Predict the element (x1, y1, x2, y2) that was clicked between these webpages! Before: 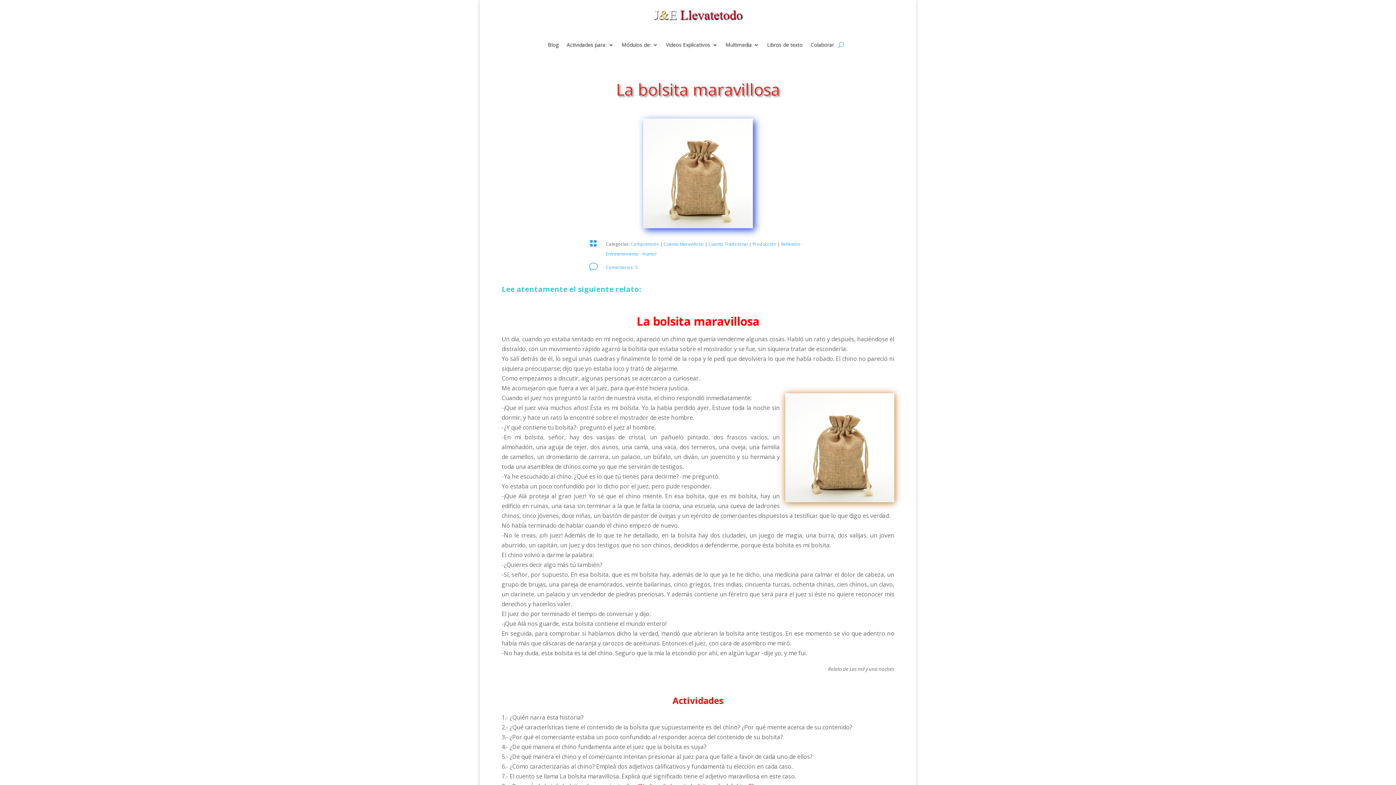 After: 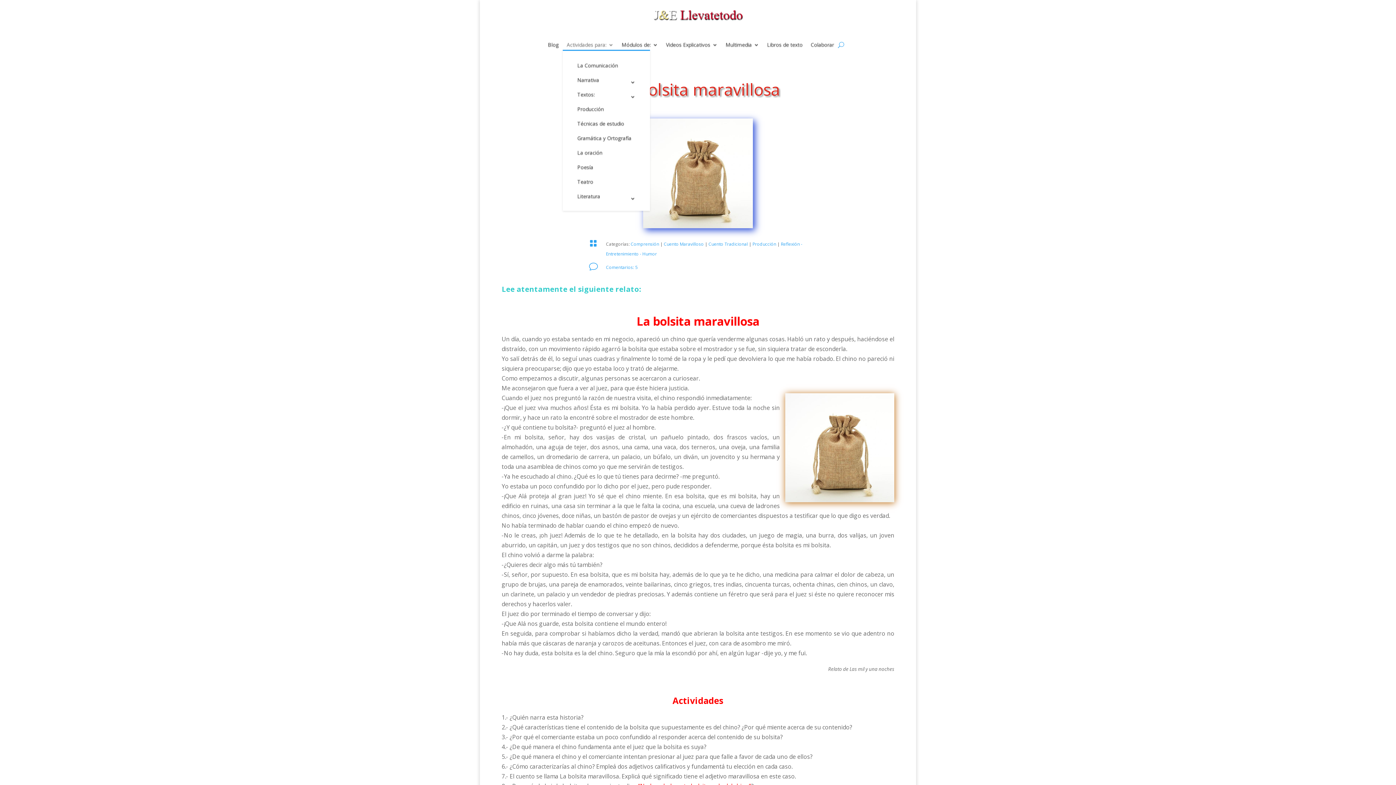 Action: label: Actividades para: bbox: (566, 42, 613, 50)